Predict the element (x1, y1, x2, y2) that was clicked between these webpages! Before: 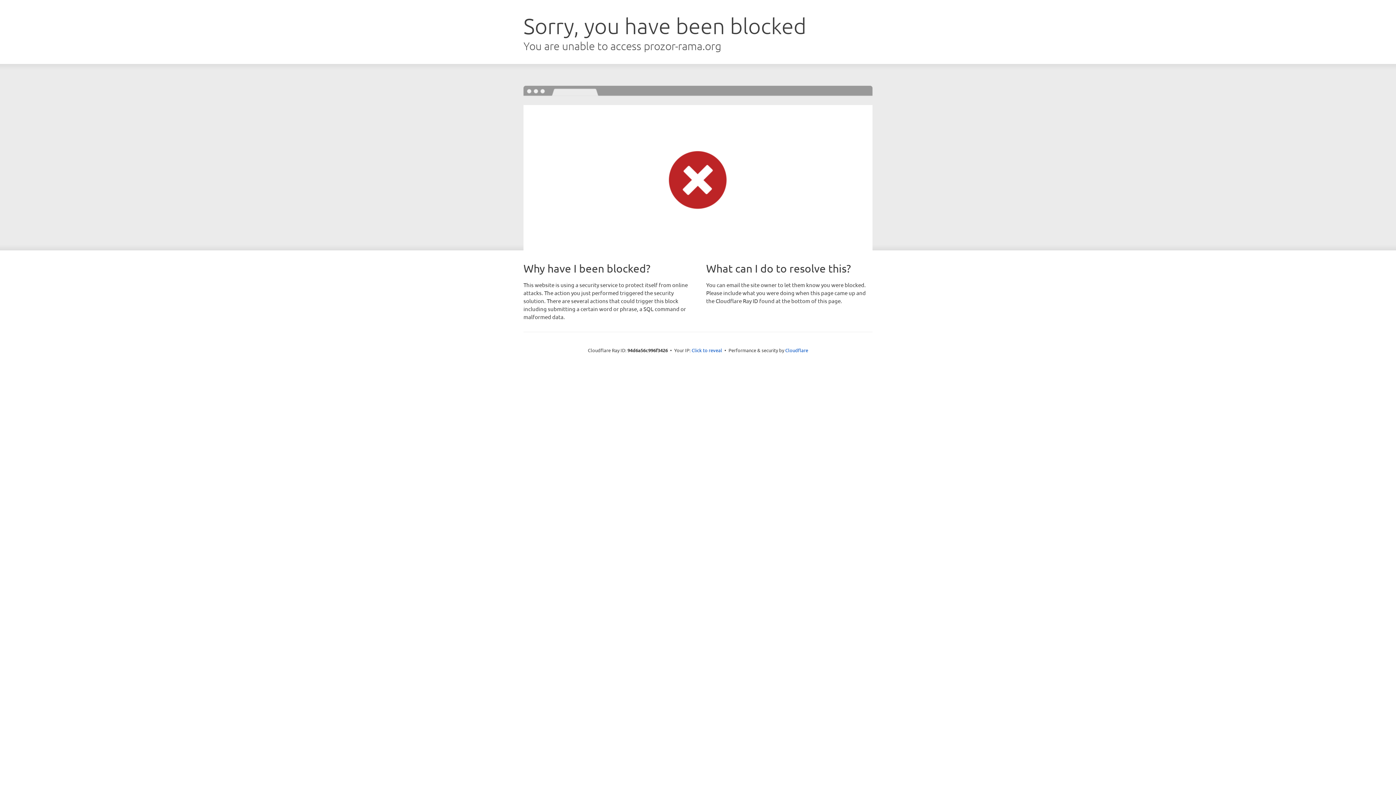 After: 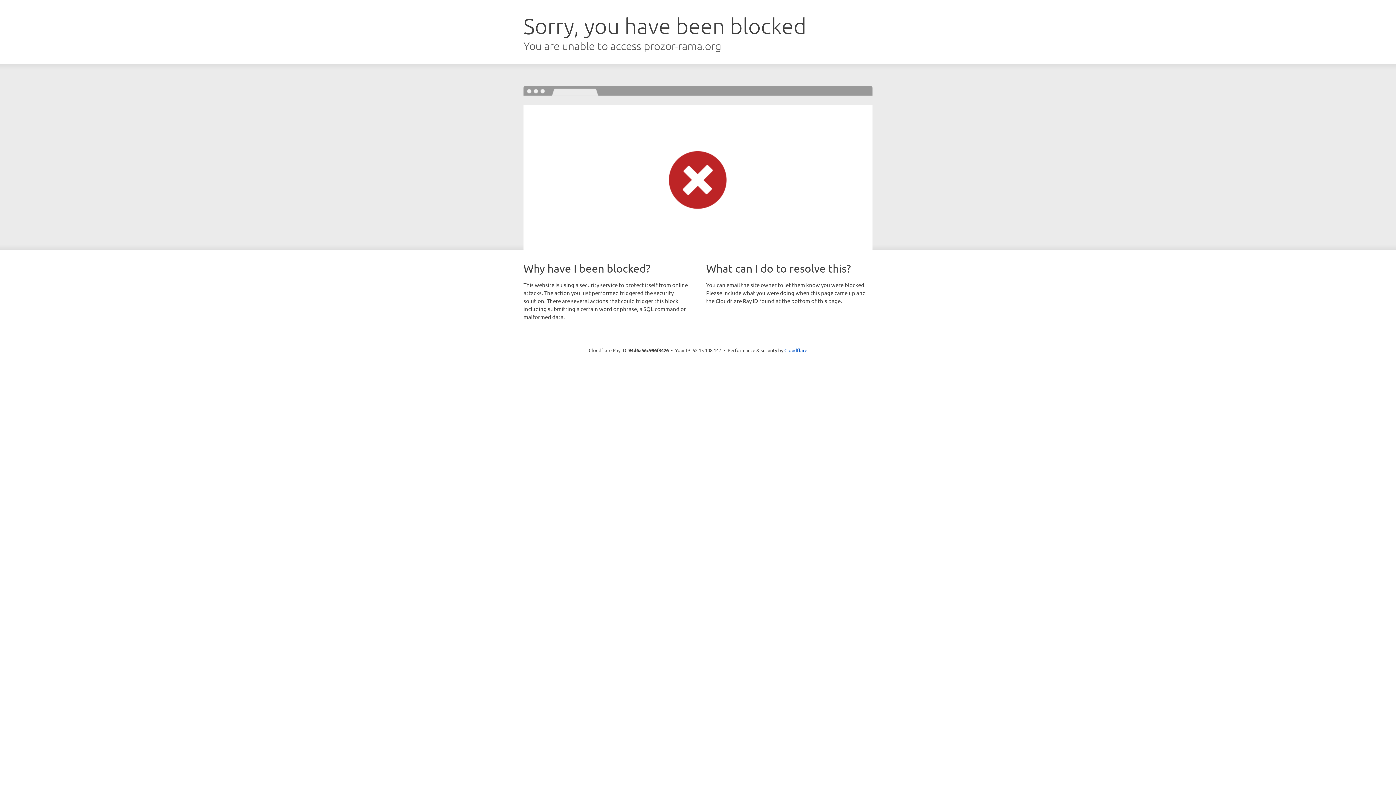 Action: label: Click to reveal bbox: (691, 346, 722, 353)